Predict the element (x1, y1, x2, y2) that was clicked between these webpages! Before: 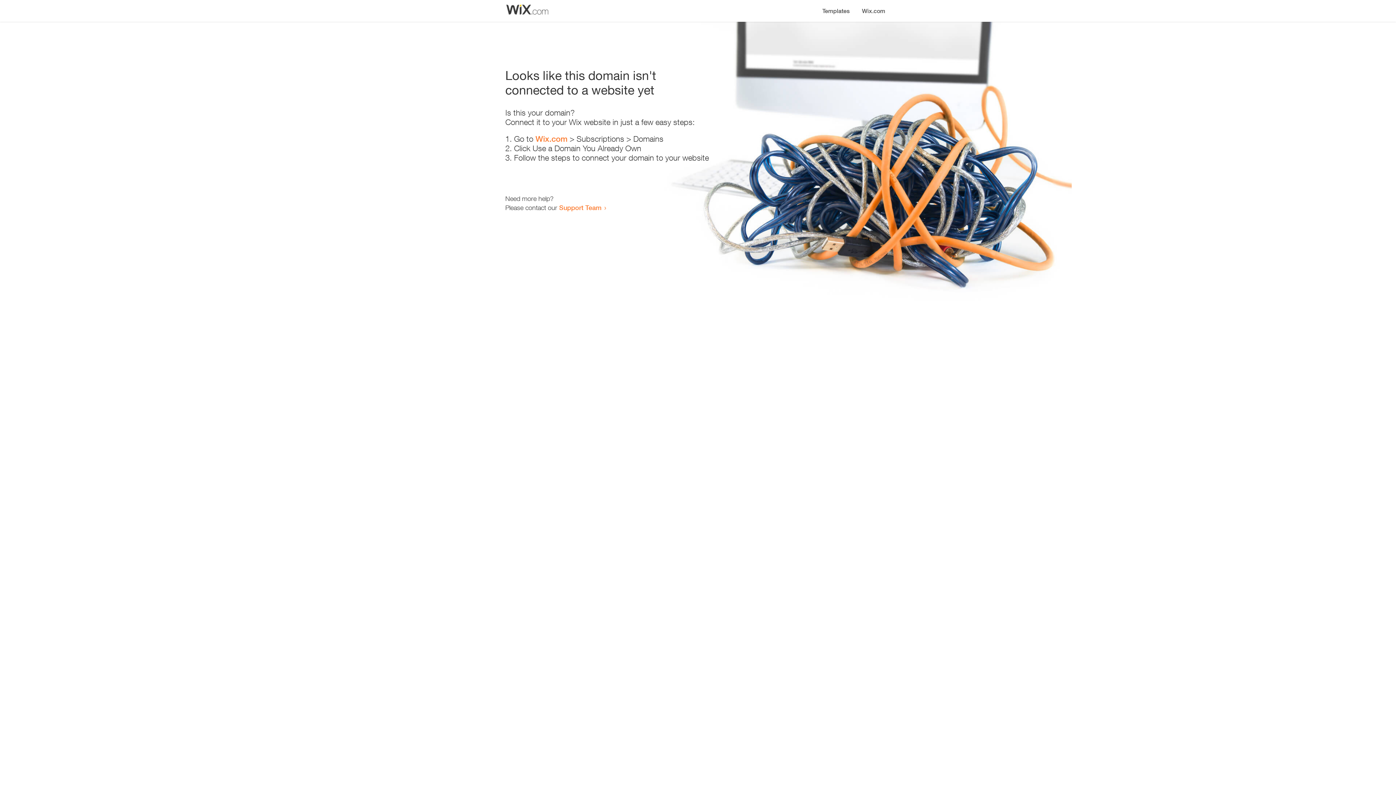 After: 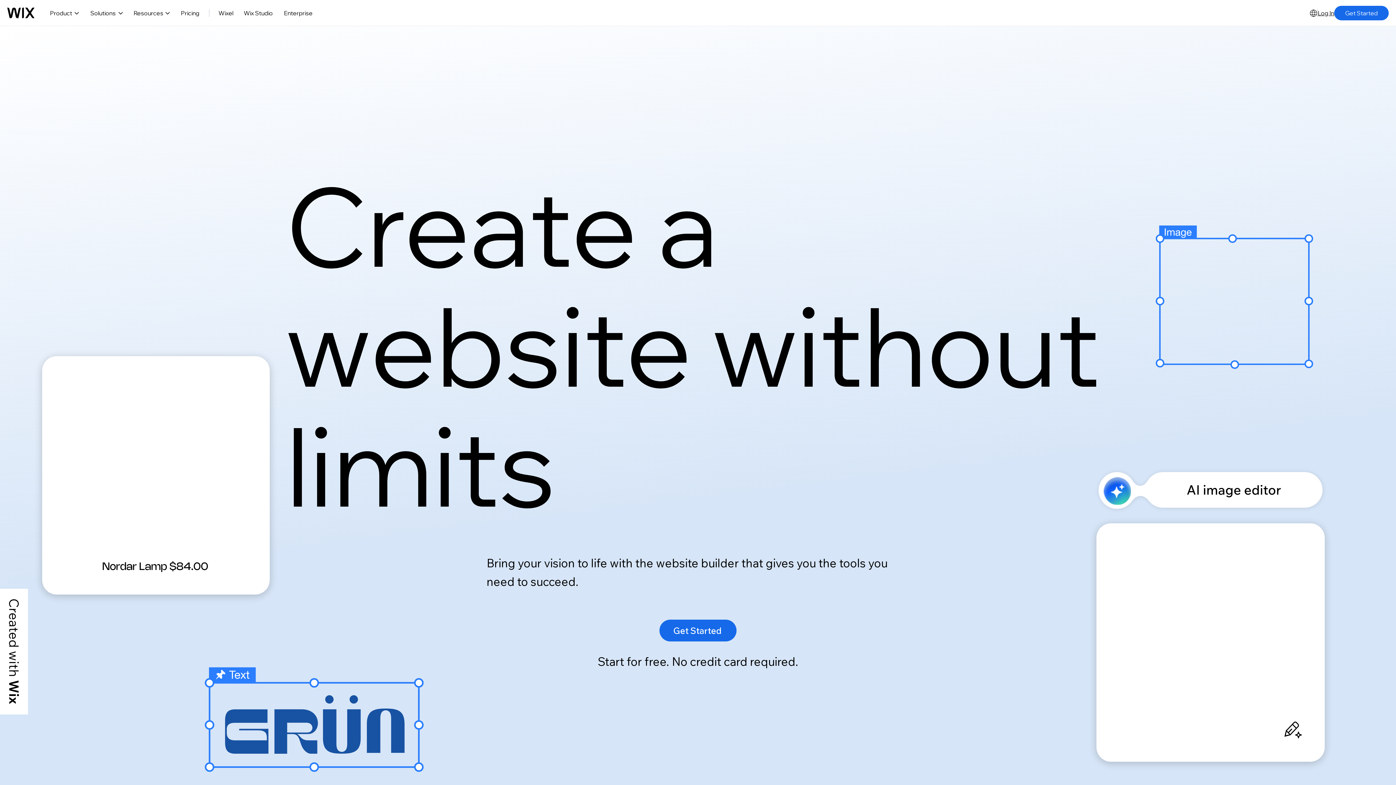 Action: label: Wix.com bbox: (856, 0, 890, 14)